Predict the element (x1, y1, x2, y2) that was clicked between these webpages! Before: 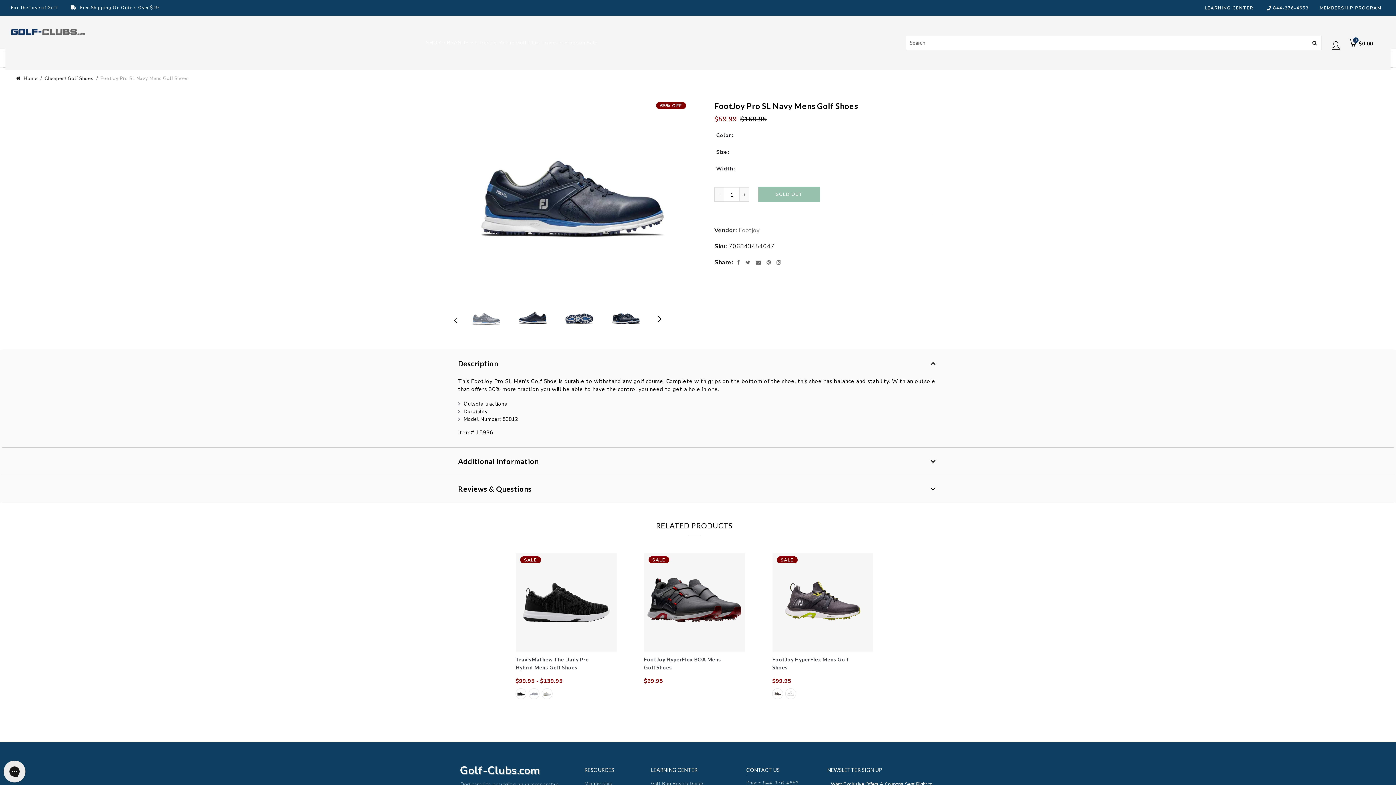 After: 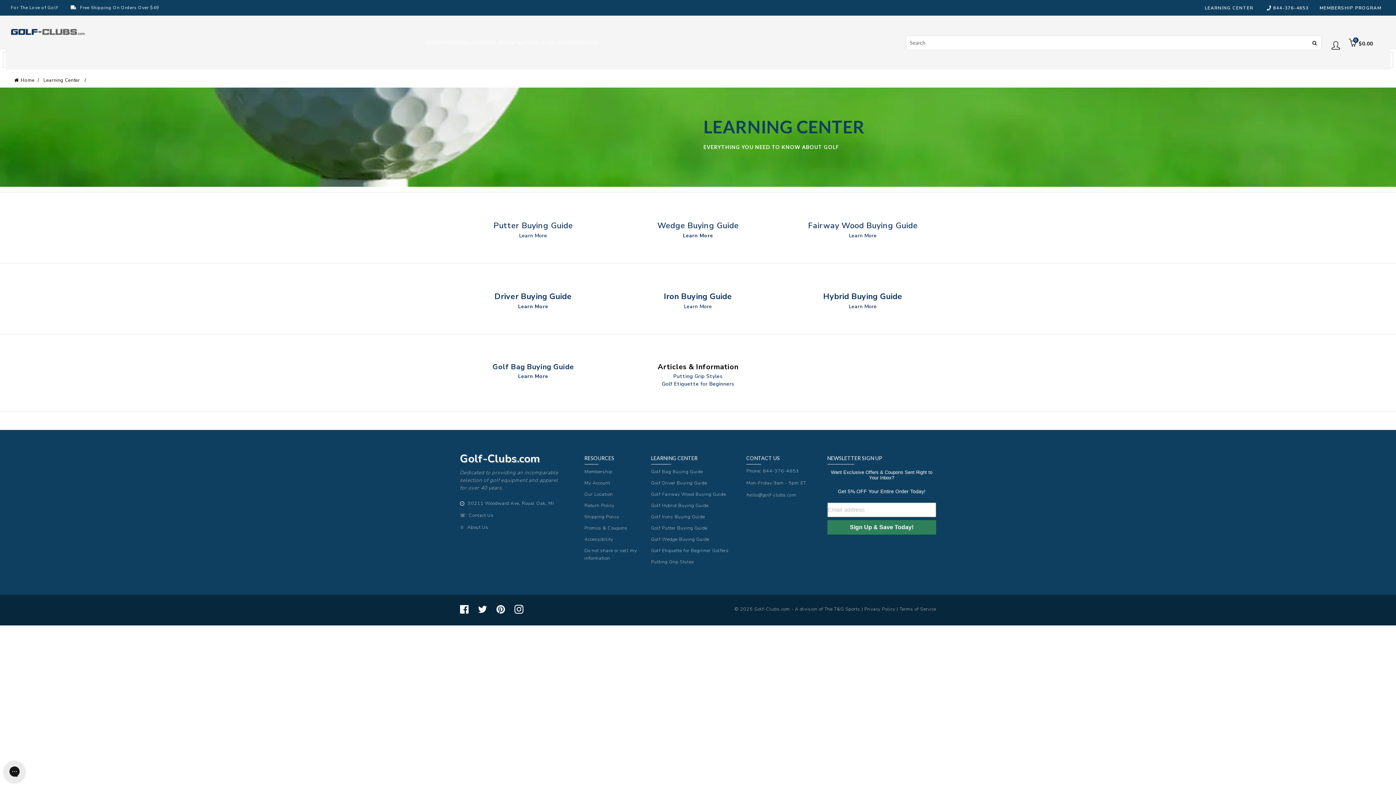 Action: bbox: (1205, 4, 1253, 10) label: LEARNING CENTER